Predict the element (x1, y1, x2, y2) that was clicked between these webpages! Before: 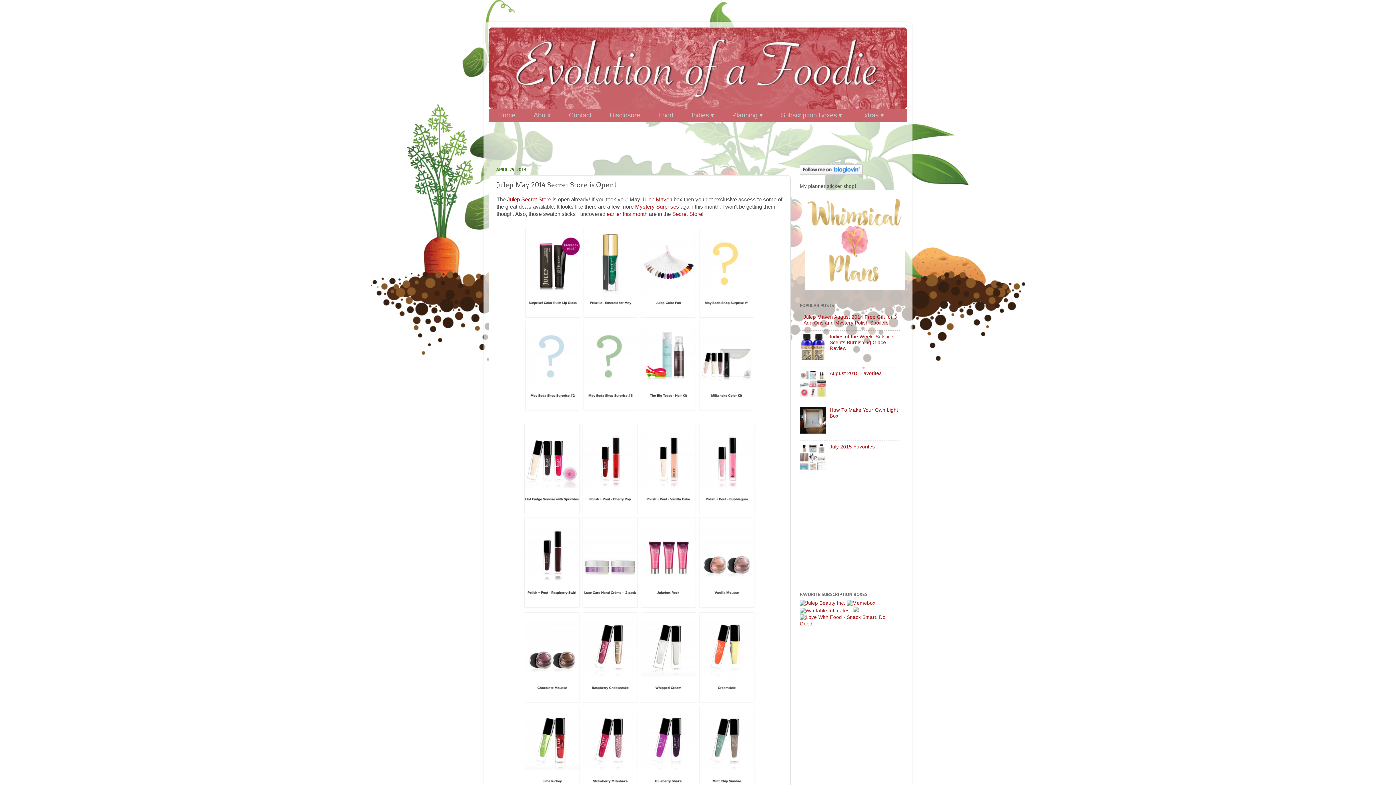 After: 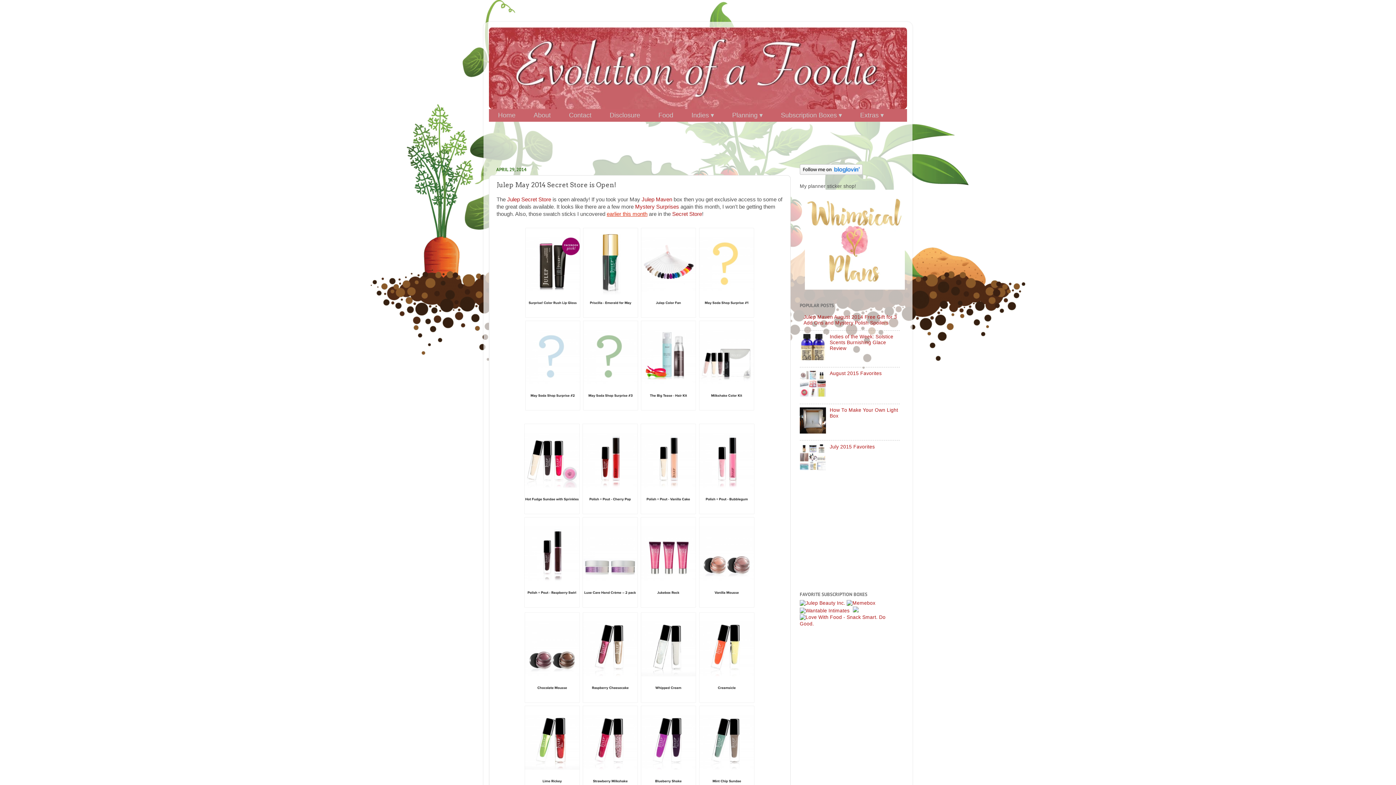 Action: bbox: (606, 211, 647, 217) label: earlier this month